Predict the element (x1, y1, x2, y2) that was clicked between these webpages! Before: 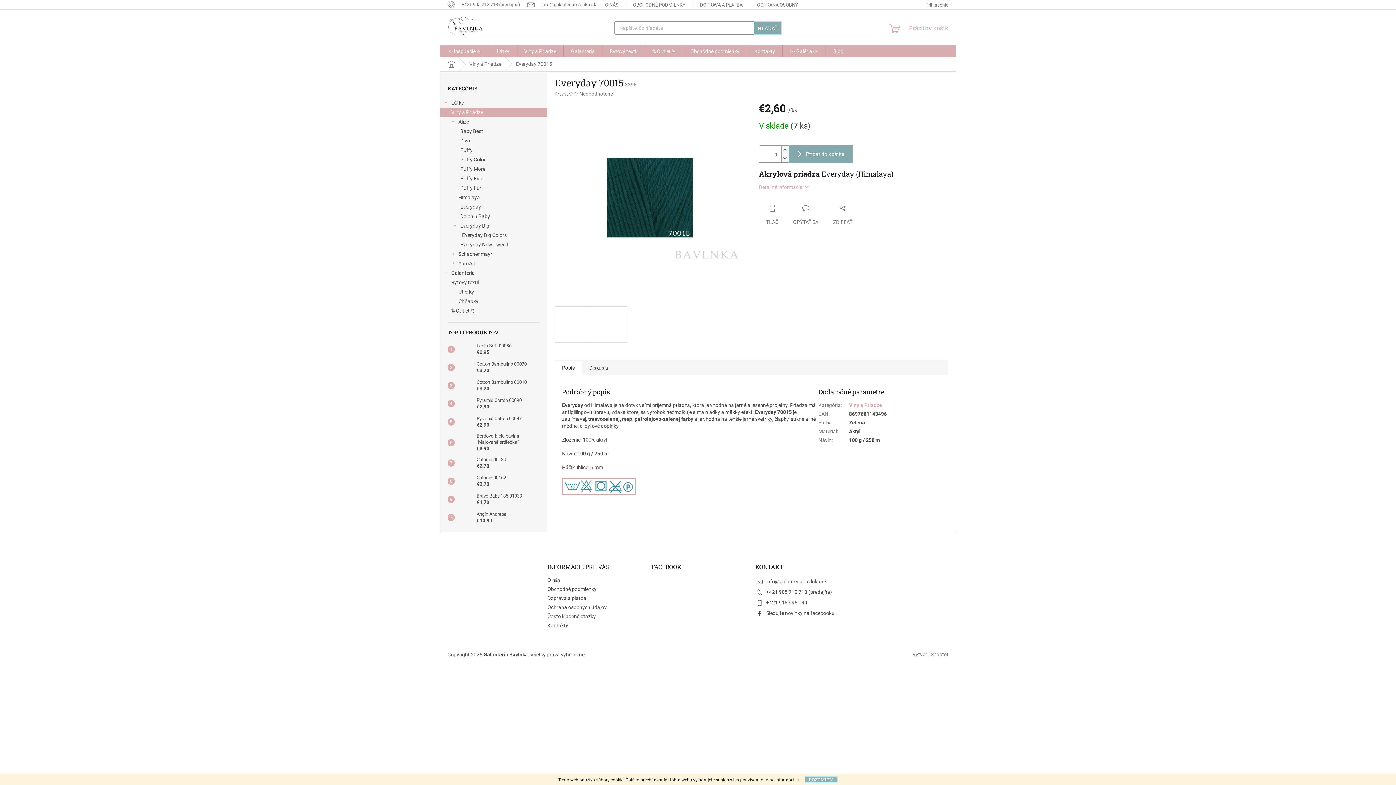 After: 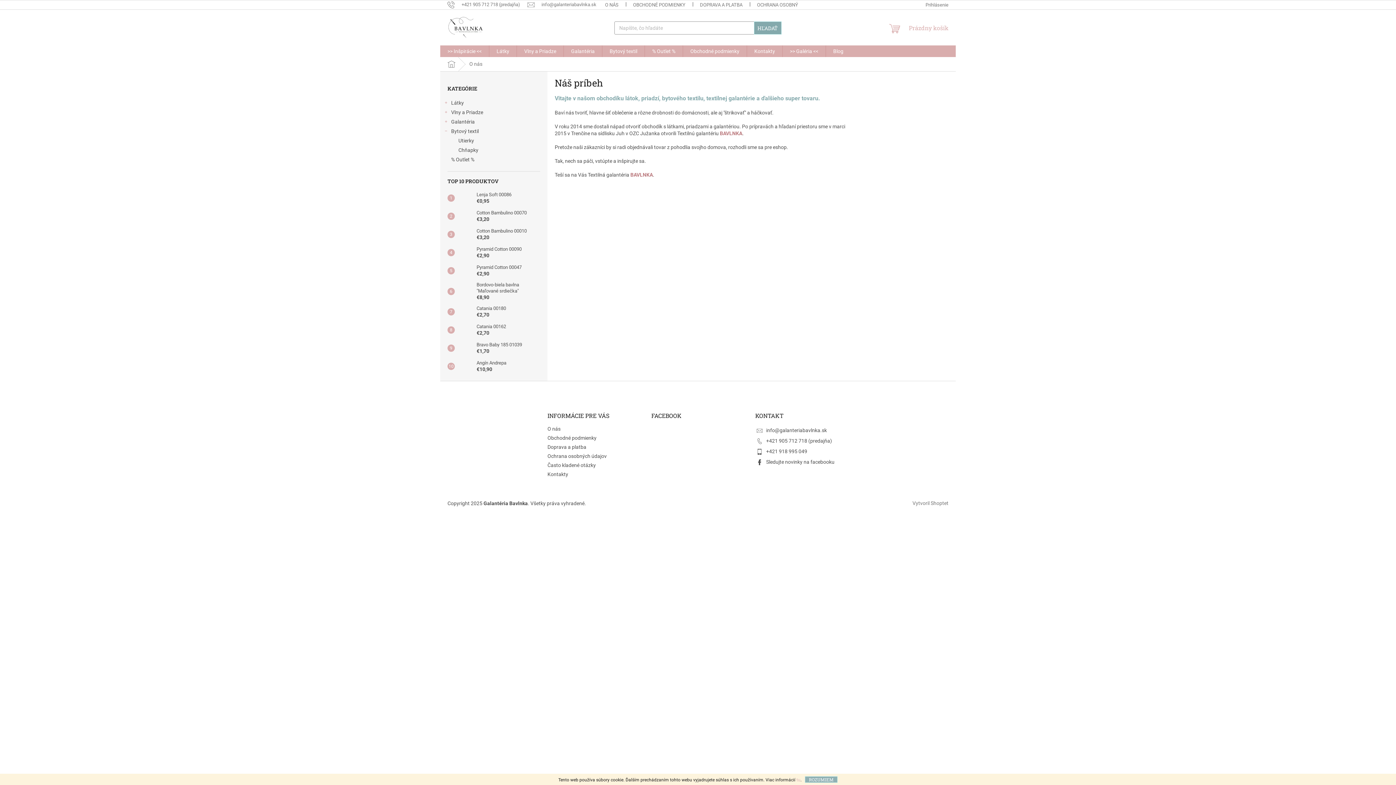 Action: label: O NÁS bbox: (597, 0, 625, 9)